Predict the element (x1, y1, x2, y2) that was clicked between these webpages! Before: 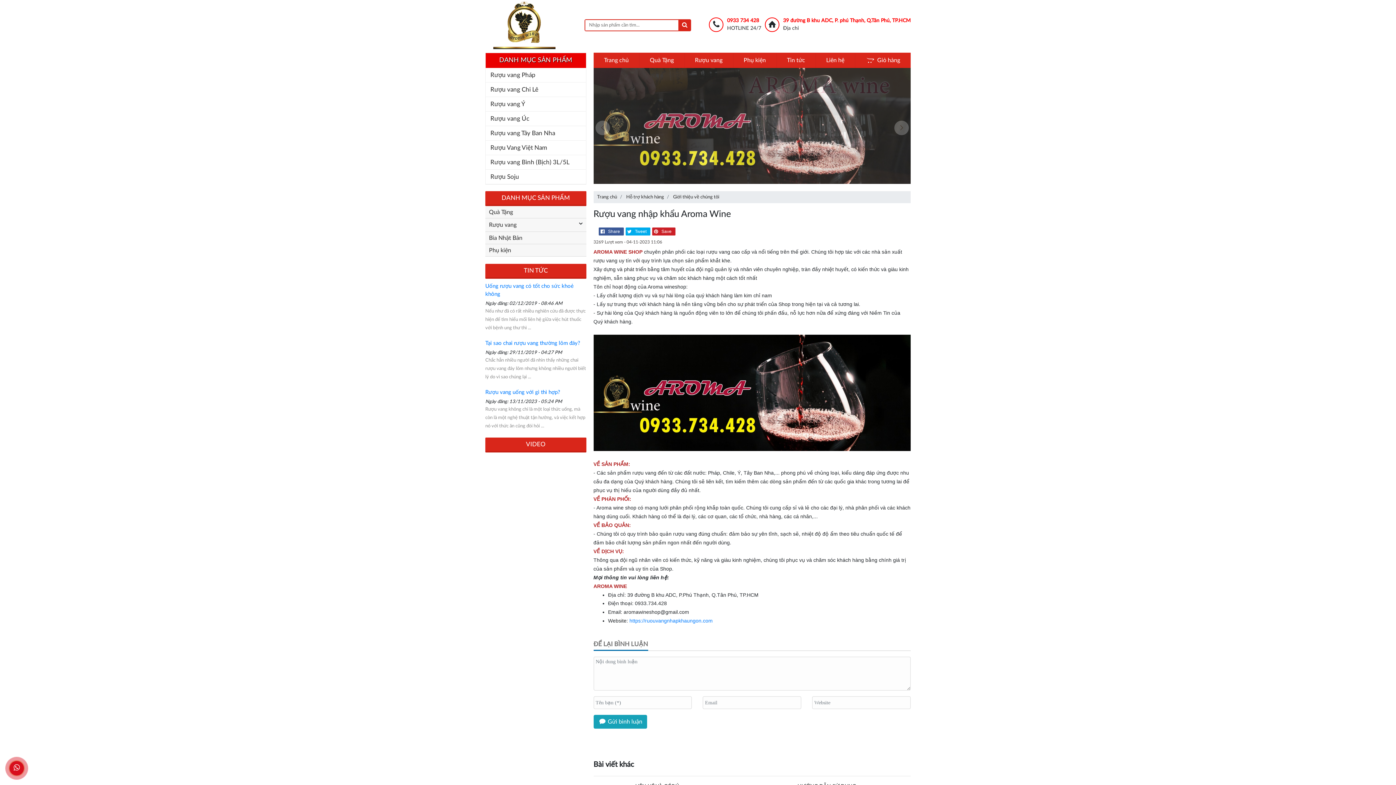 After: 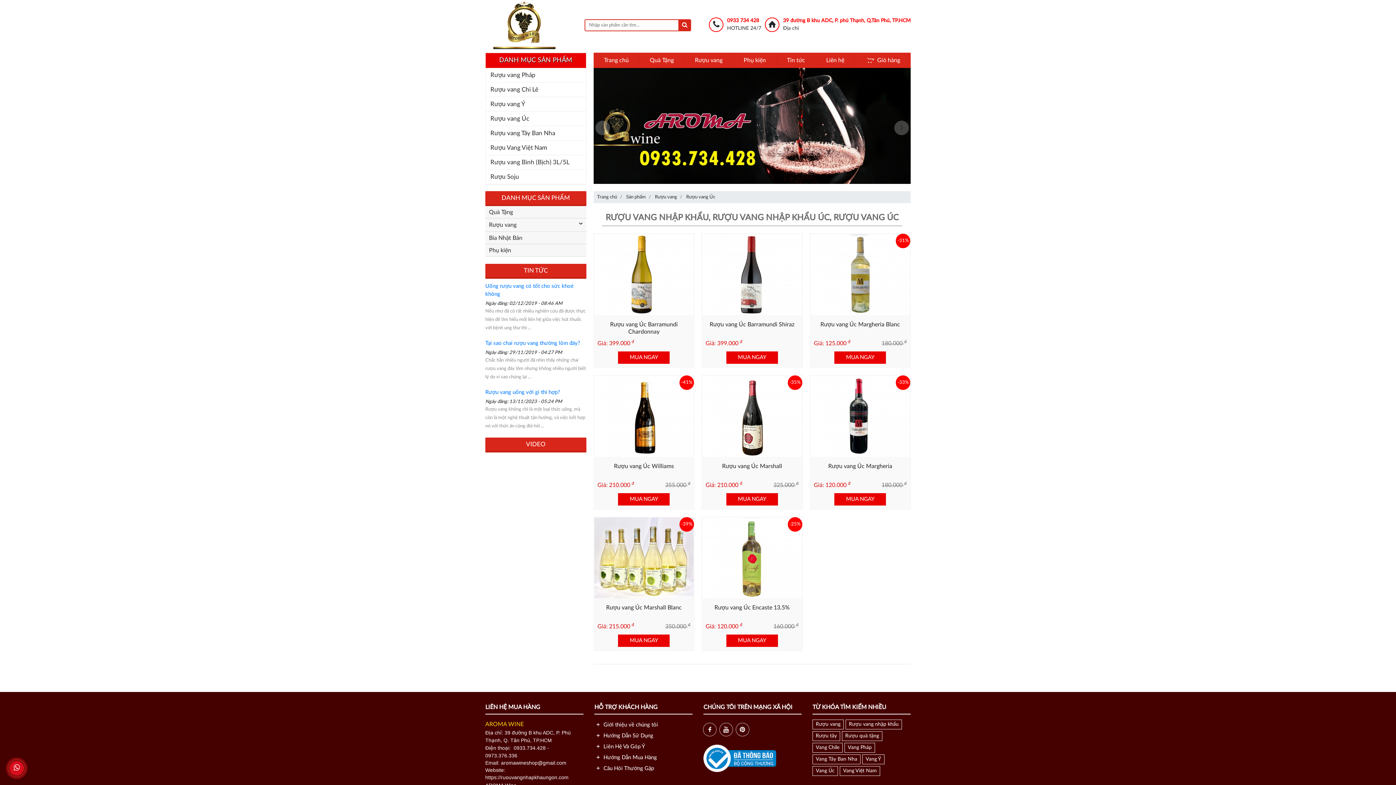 Action: bbox: (490, 115, 529, 121) label: Rượu vang Úc